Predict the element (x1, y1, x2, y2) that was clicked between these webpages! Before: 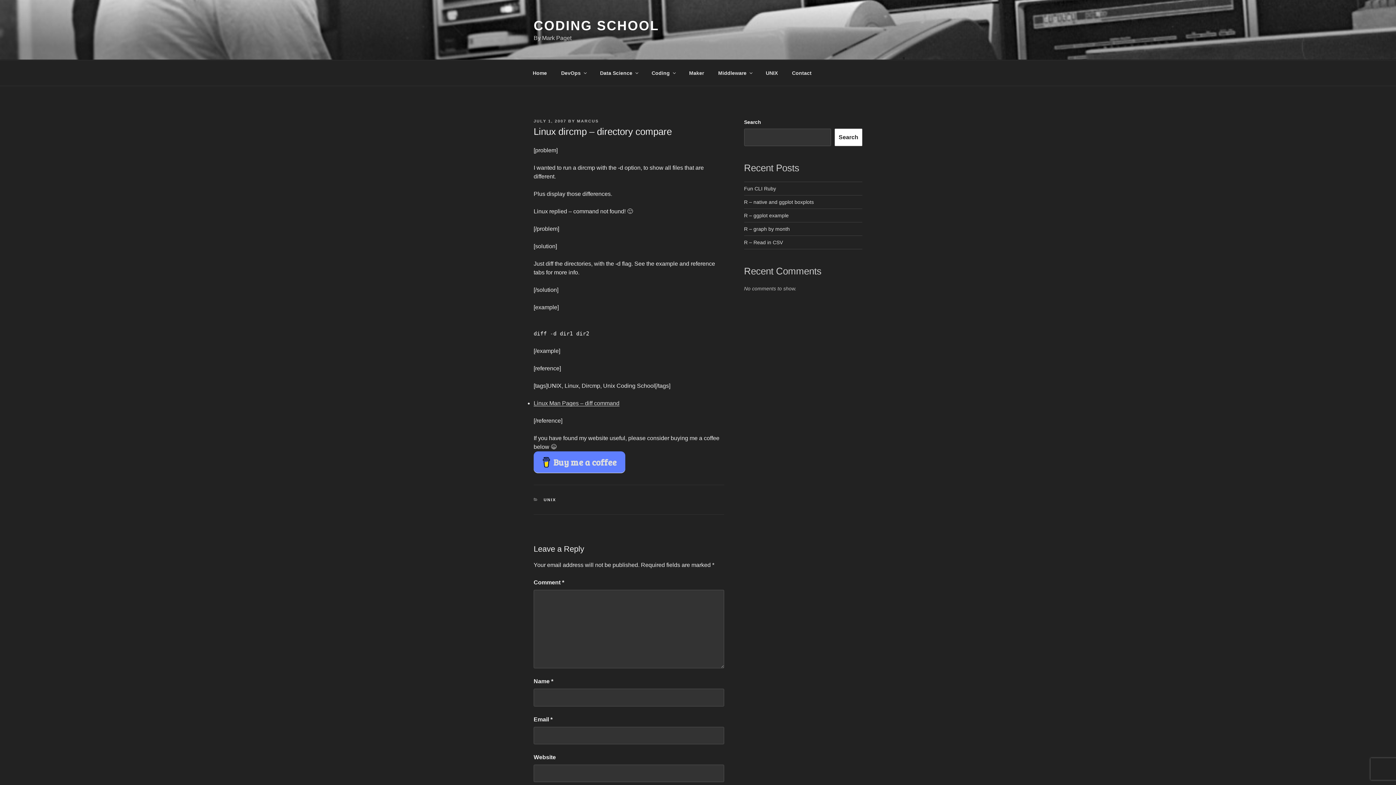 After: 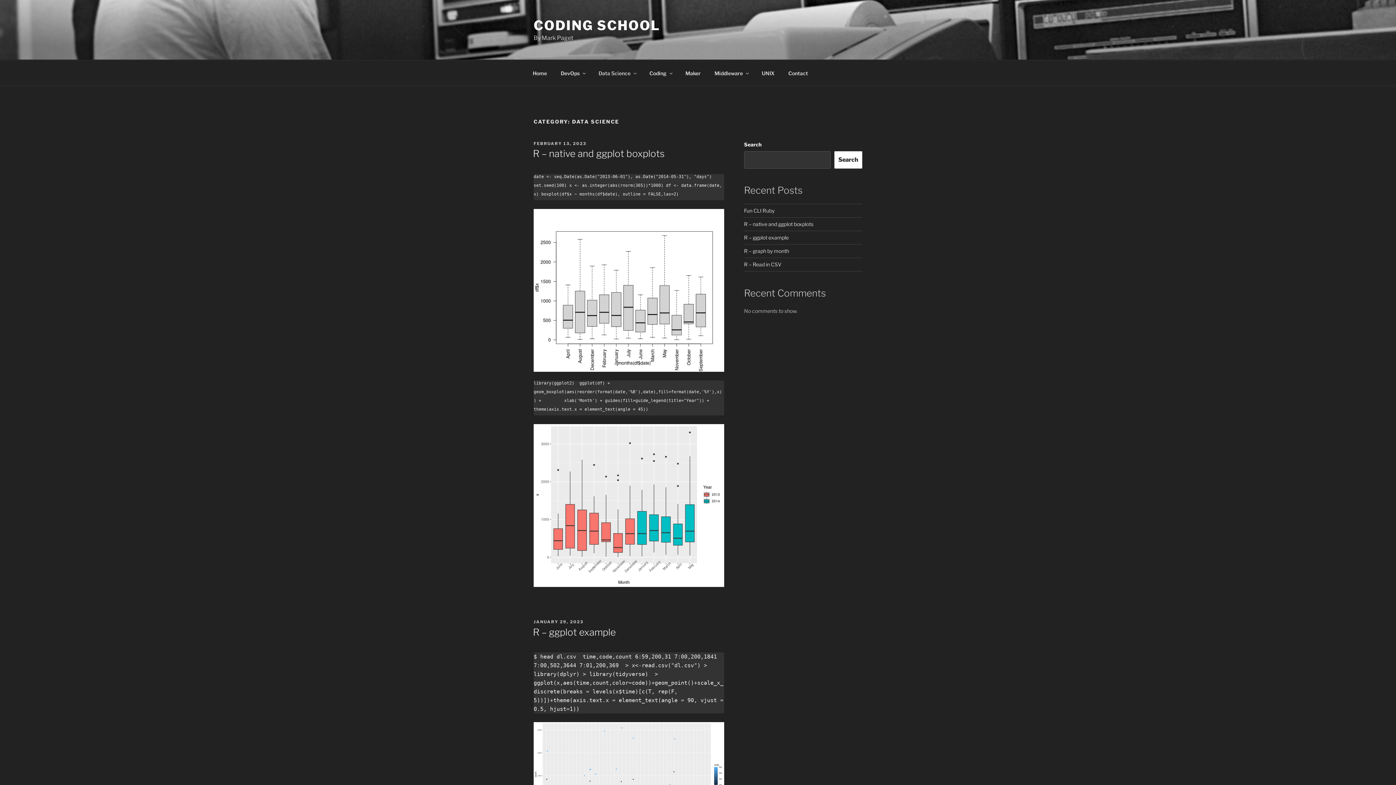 Action: bbox: (593, 64, 644, 82) label: Data Science